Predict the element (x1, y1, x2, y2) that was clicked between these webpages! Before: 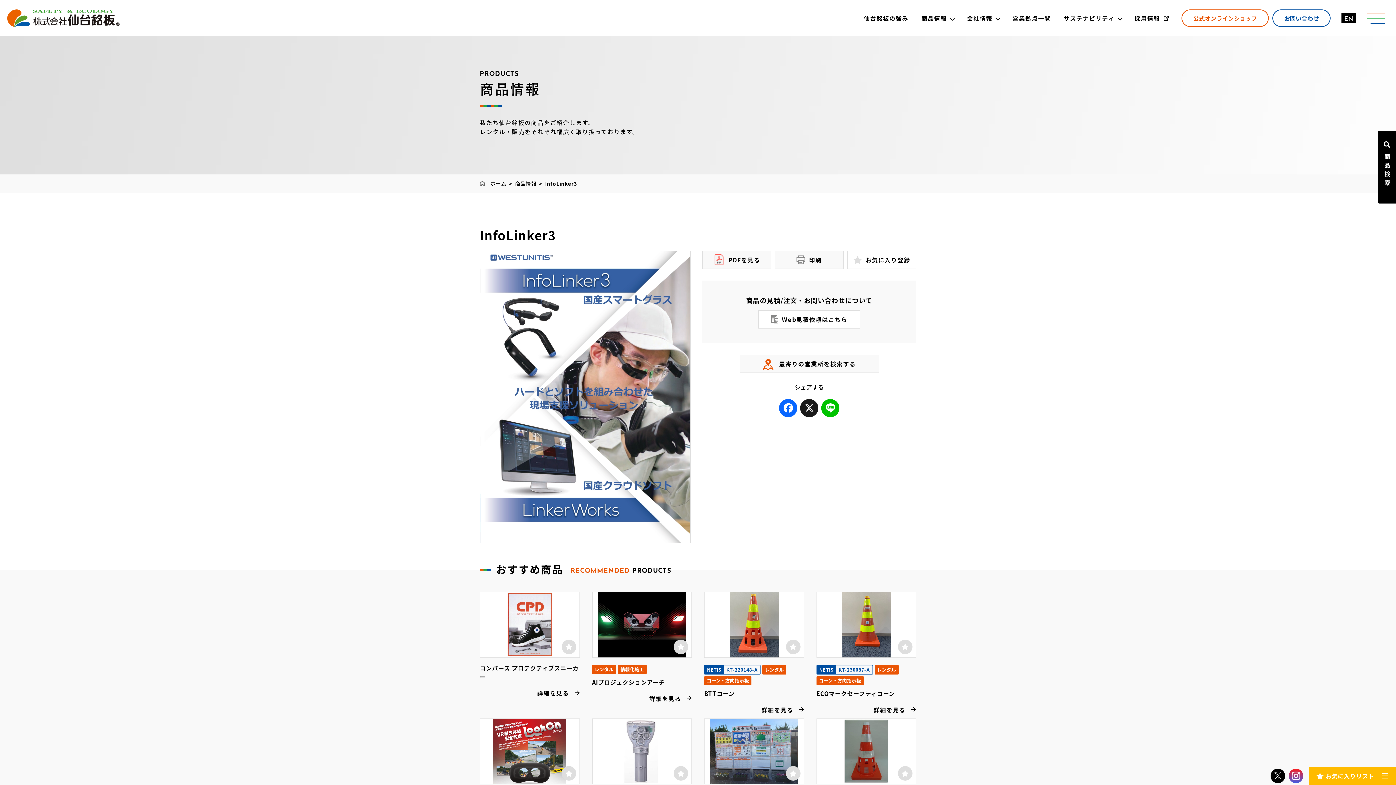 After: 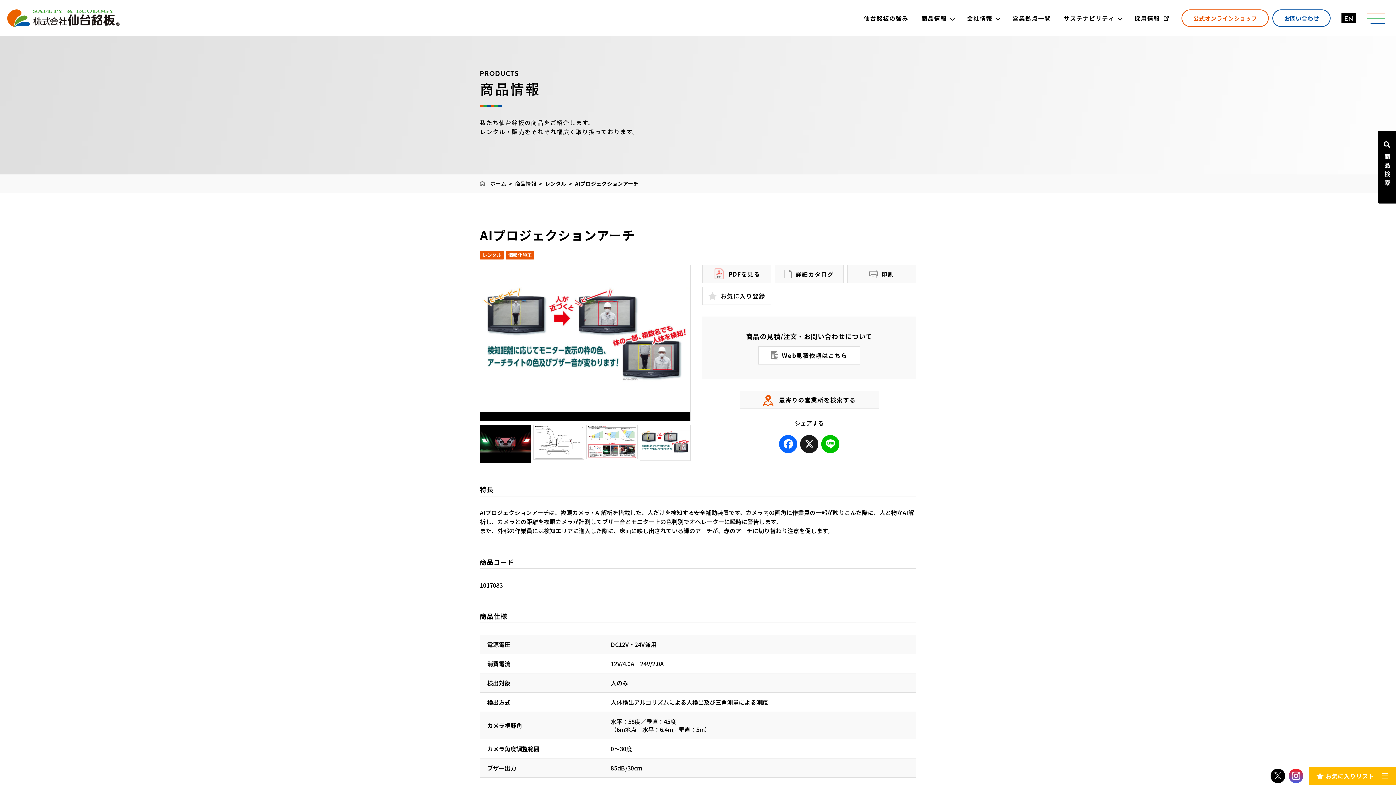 Action: label: 詳細を見る bbox: (648, 695, 692, 701)